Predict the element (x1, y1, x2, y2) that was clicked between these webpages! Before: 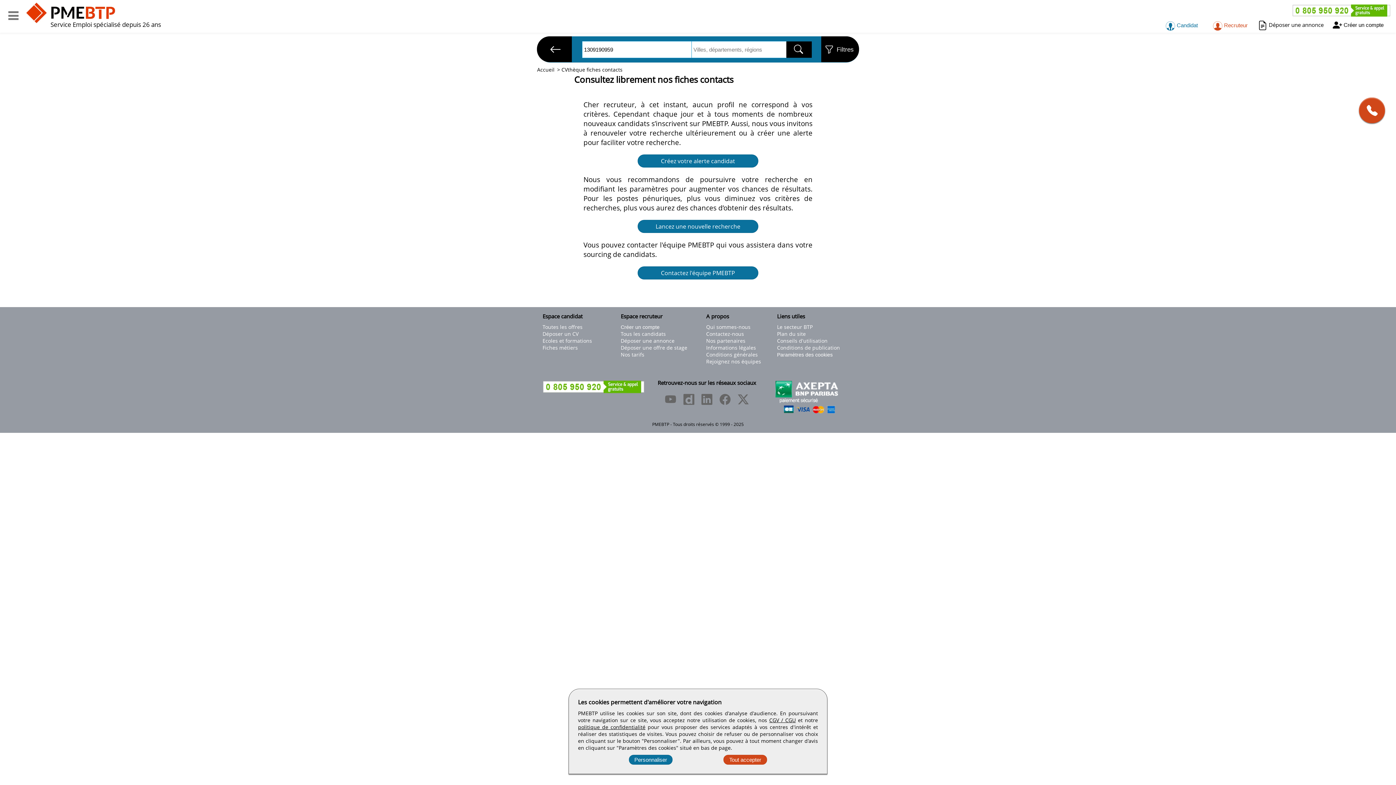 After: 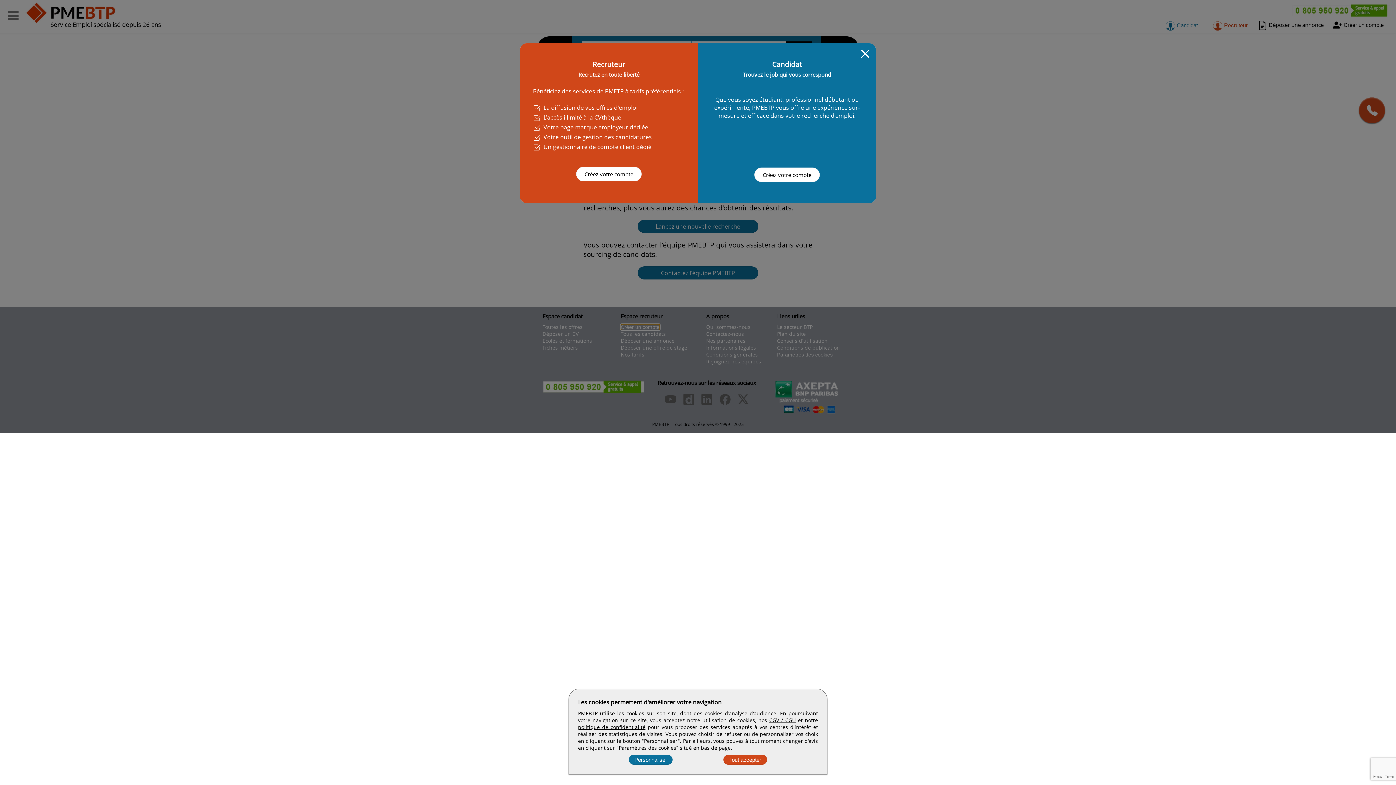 Action: label: Créer un compte bbox: (620, 324, 659, 330)